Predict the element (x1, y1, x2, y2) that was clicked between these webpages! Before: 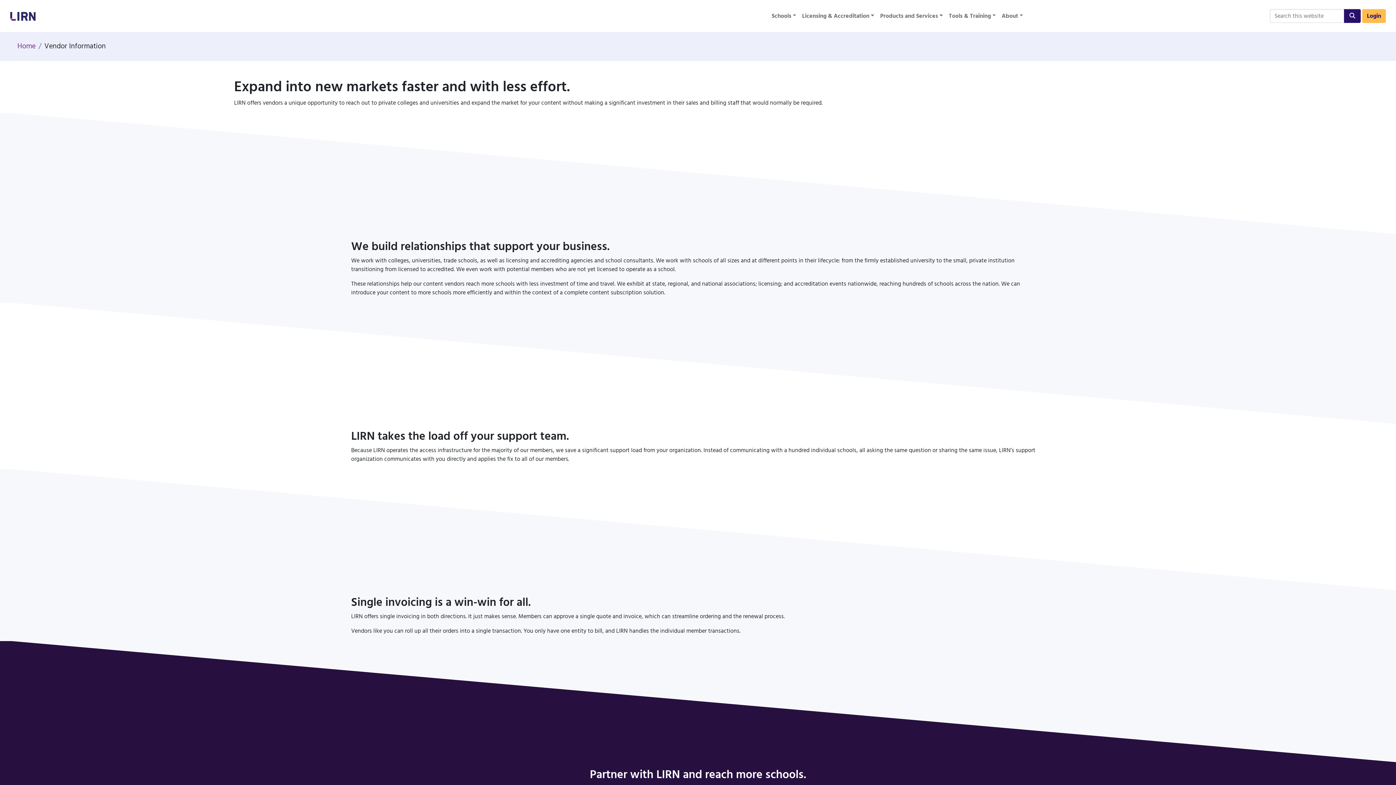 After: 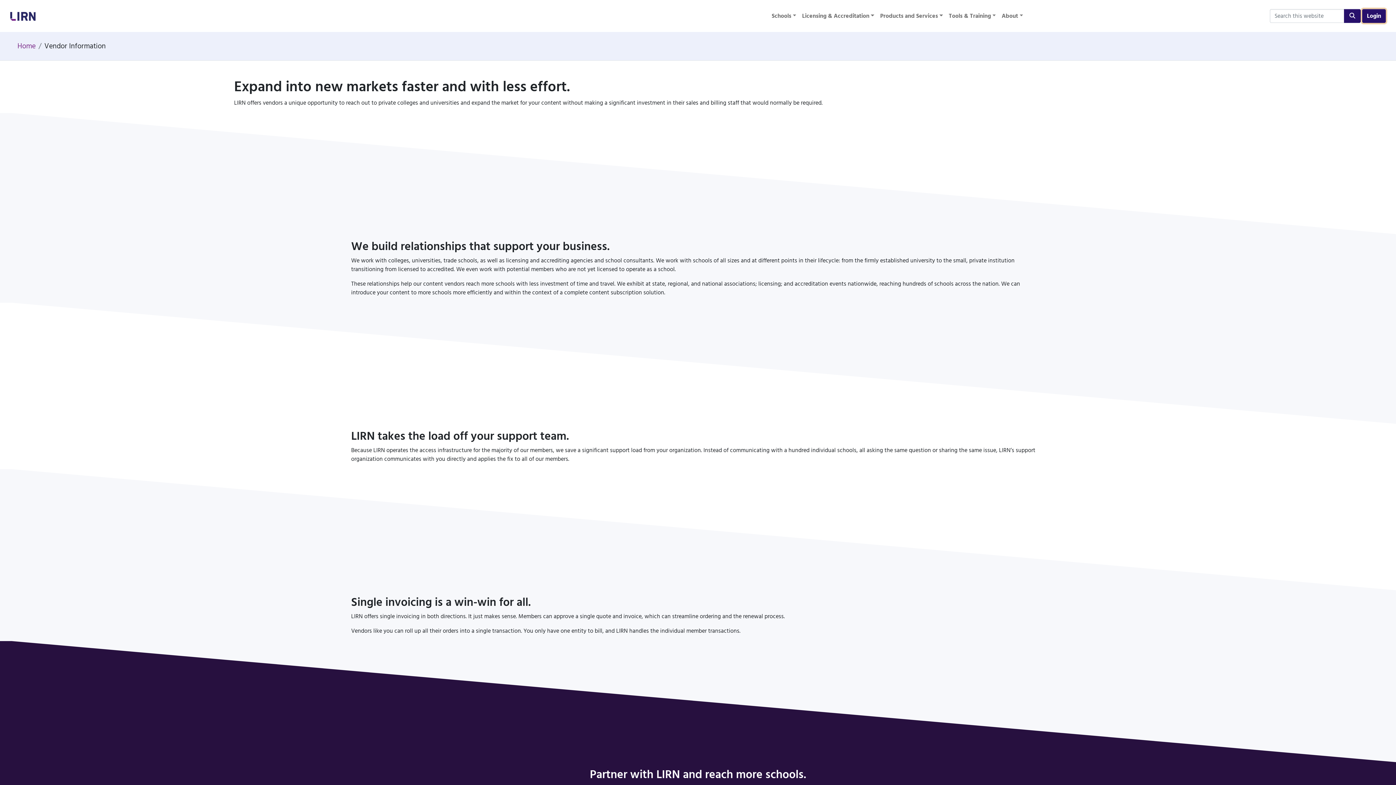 Action: label: Login bbox: (1362, 9, 1386, 22)